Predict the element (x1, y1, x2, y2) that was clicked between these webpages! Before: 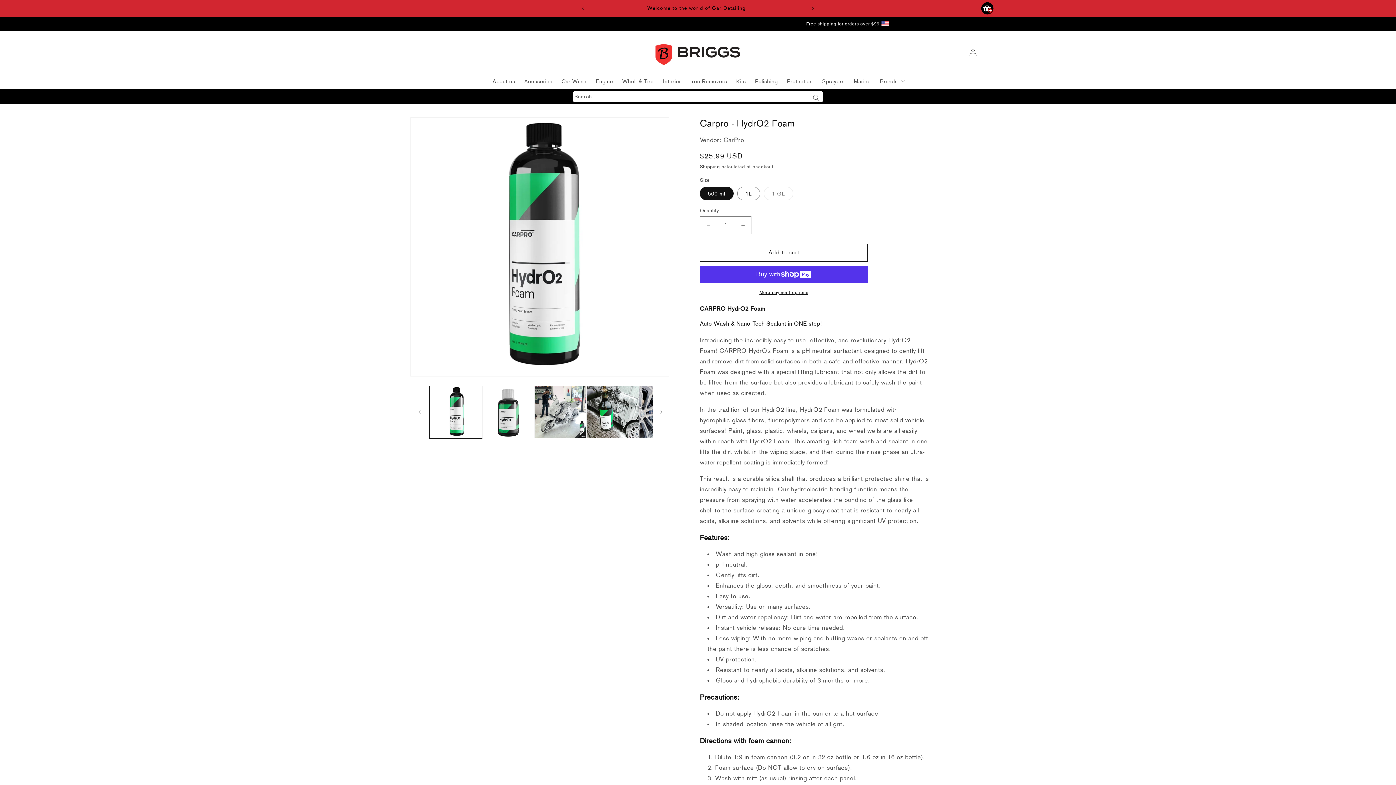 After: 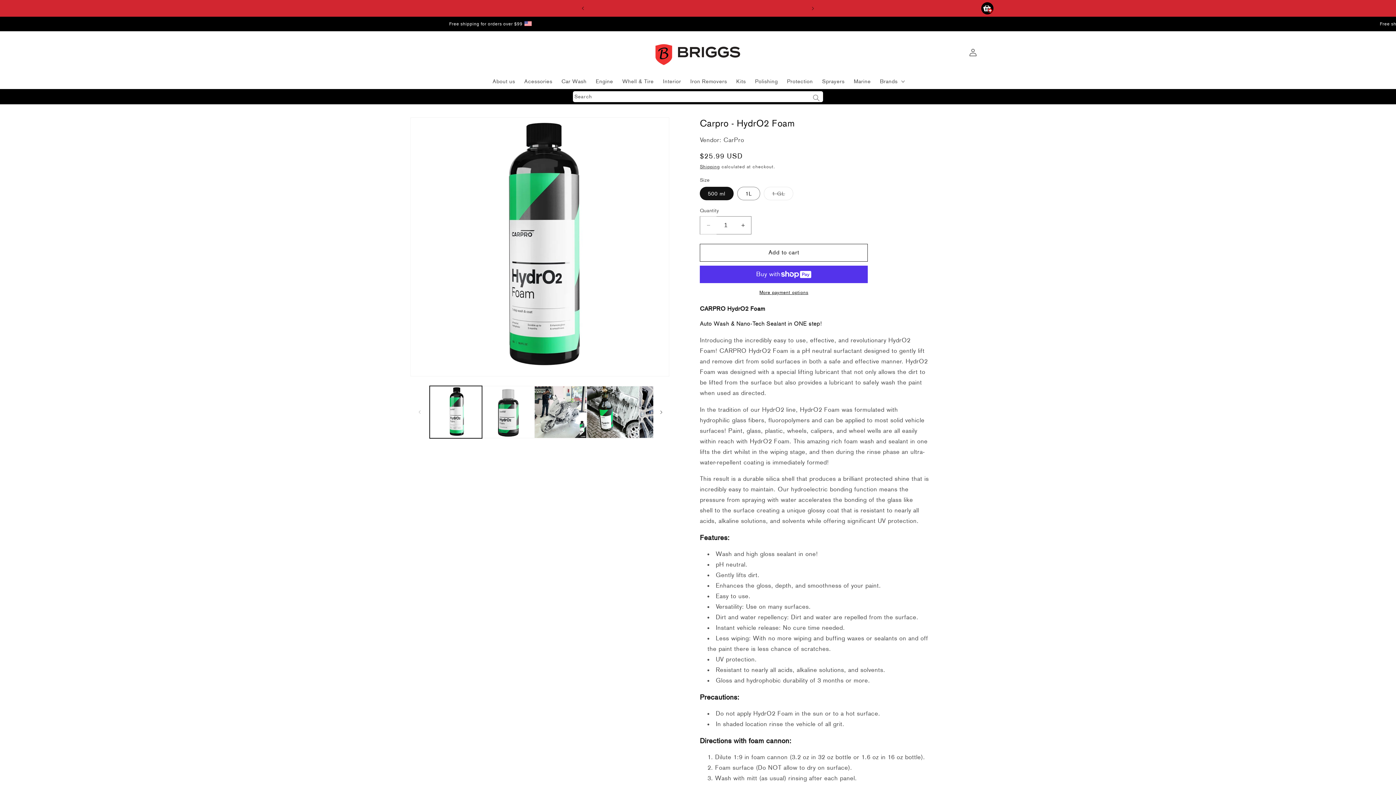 Action: bbox: (700, 216, 716, 234) label: Decrease quantity for Carpro - HydrO2 Foam